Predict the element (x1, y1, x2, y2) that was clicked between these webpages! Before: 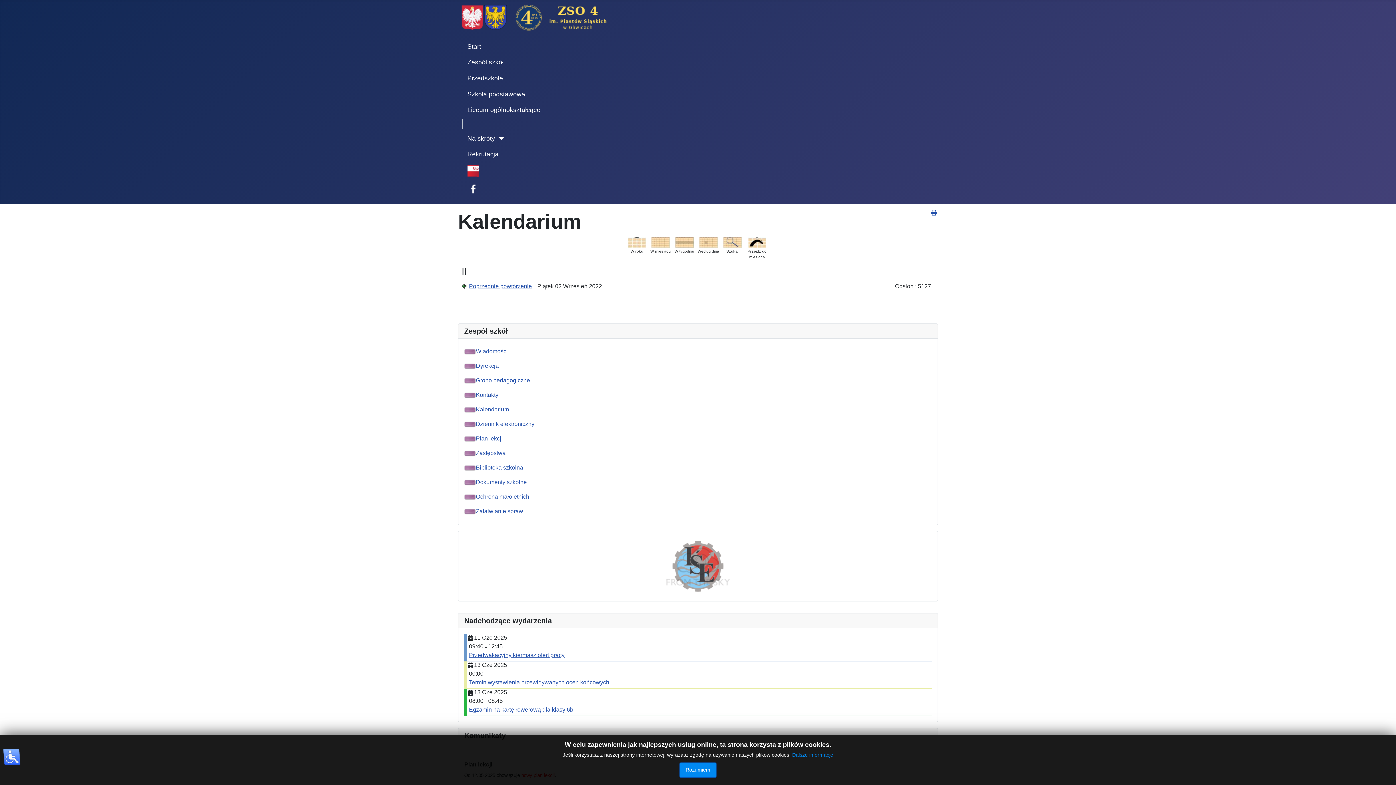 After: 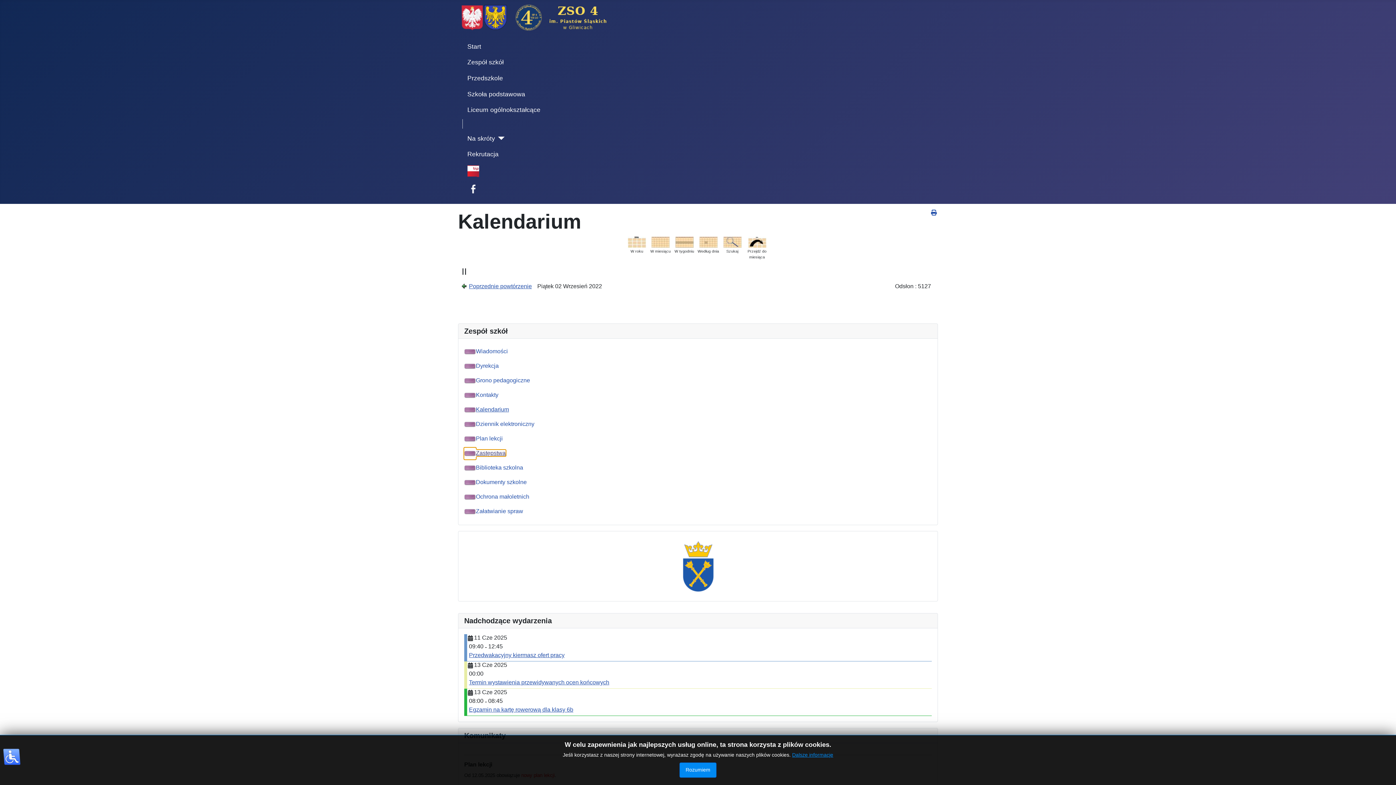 Action: label: Zastępstwa bbox: (464, 450, 505, 456)